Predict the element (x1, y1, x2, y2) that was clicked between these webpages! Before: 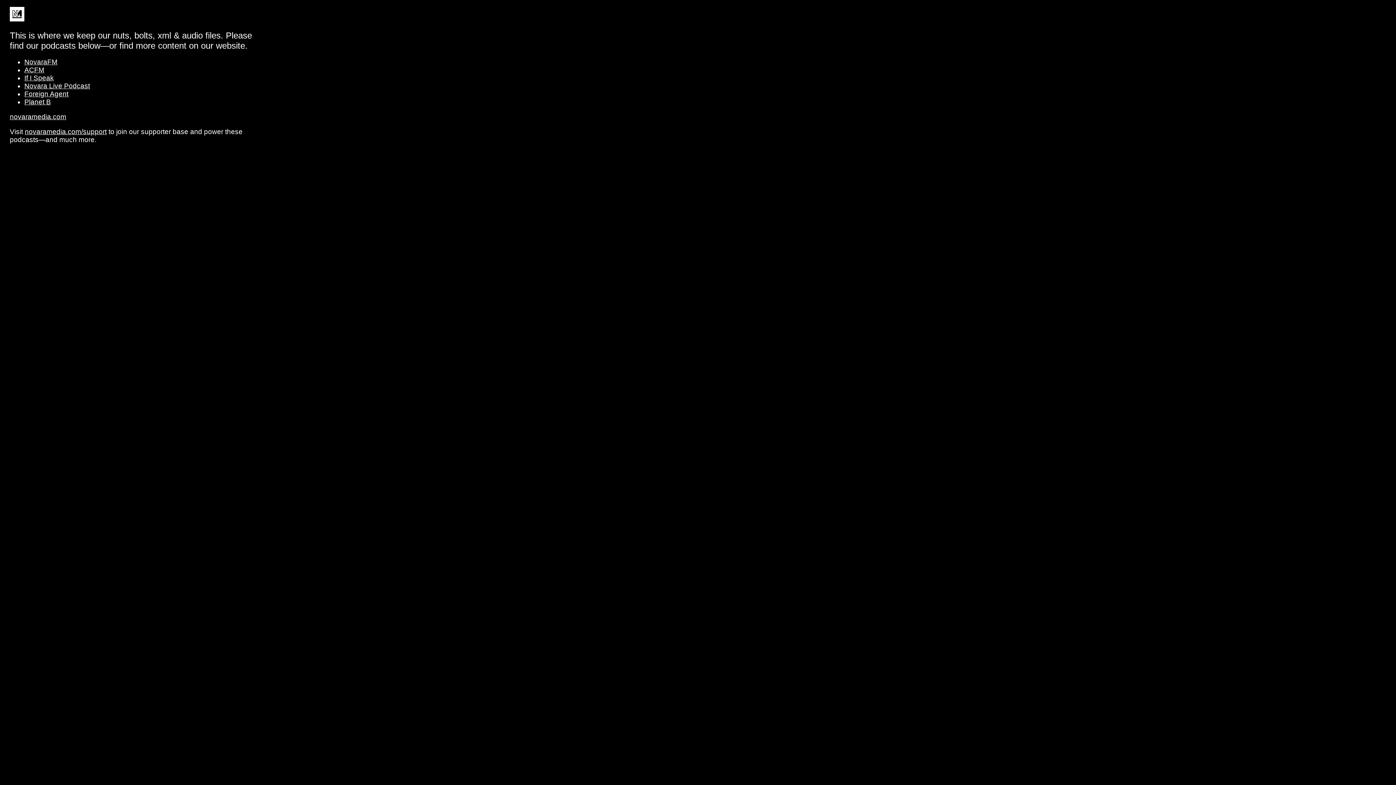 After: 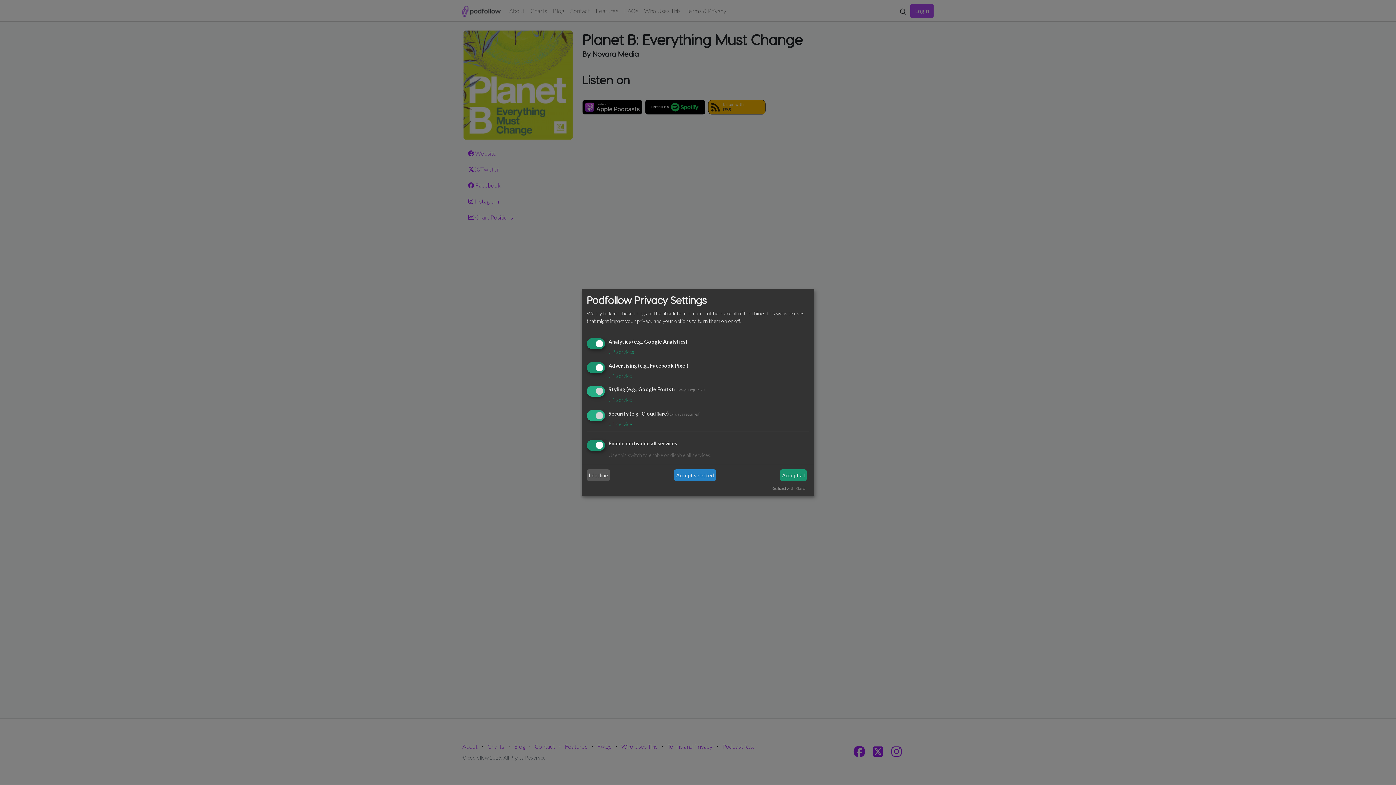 Action: bbox: (24, 98, 50, 105) label: Planet B